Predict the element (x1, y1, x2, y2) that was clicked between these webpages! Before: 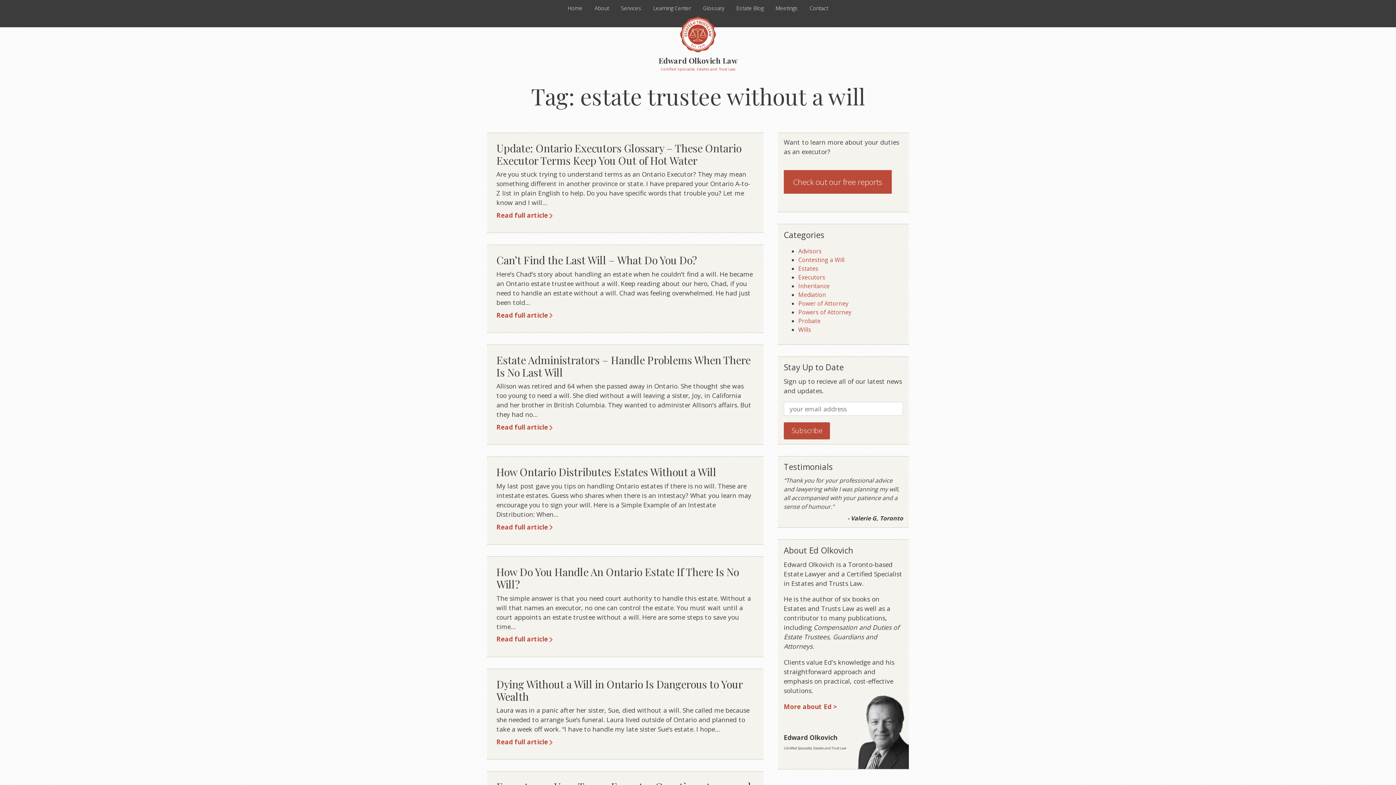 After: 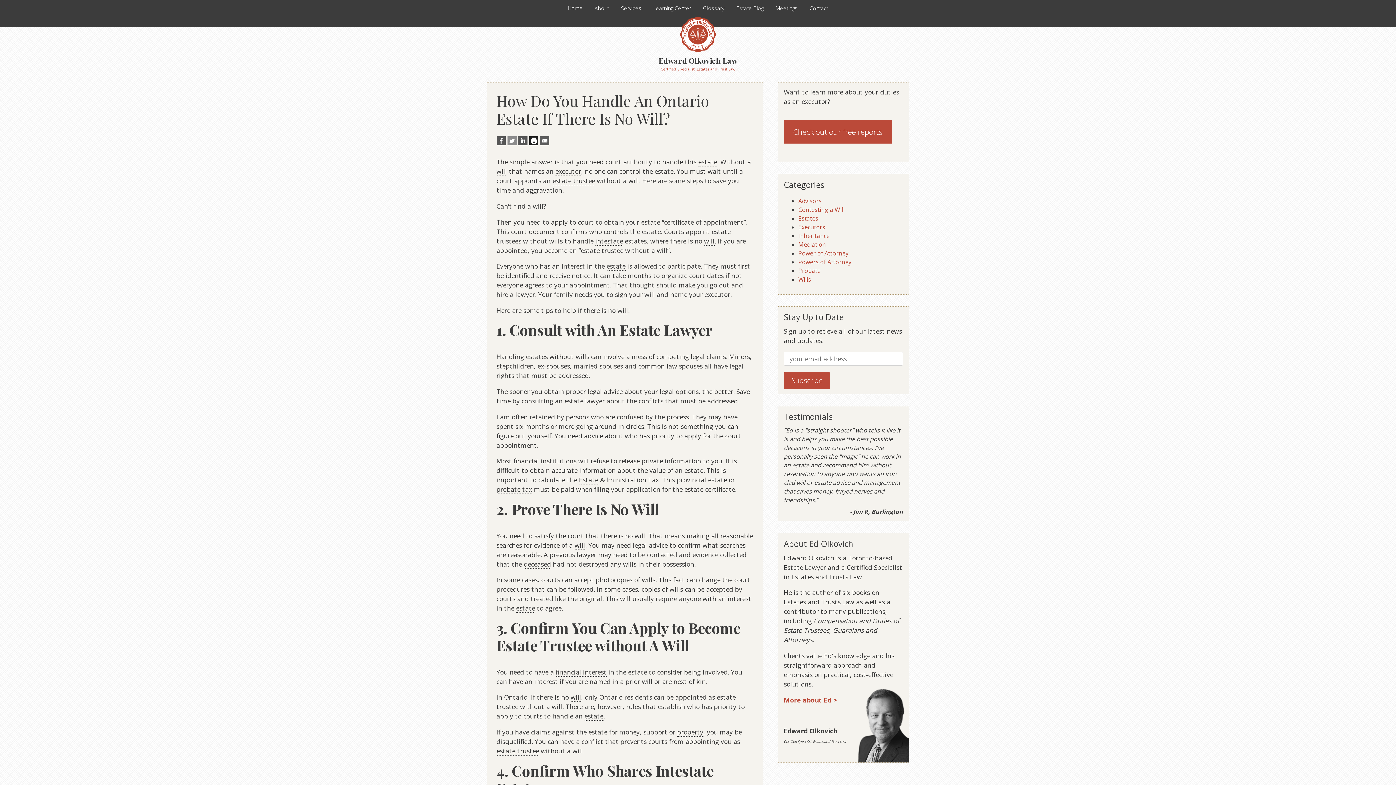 Action: bbox: (496, 634, 551, 644) label: Read full article